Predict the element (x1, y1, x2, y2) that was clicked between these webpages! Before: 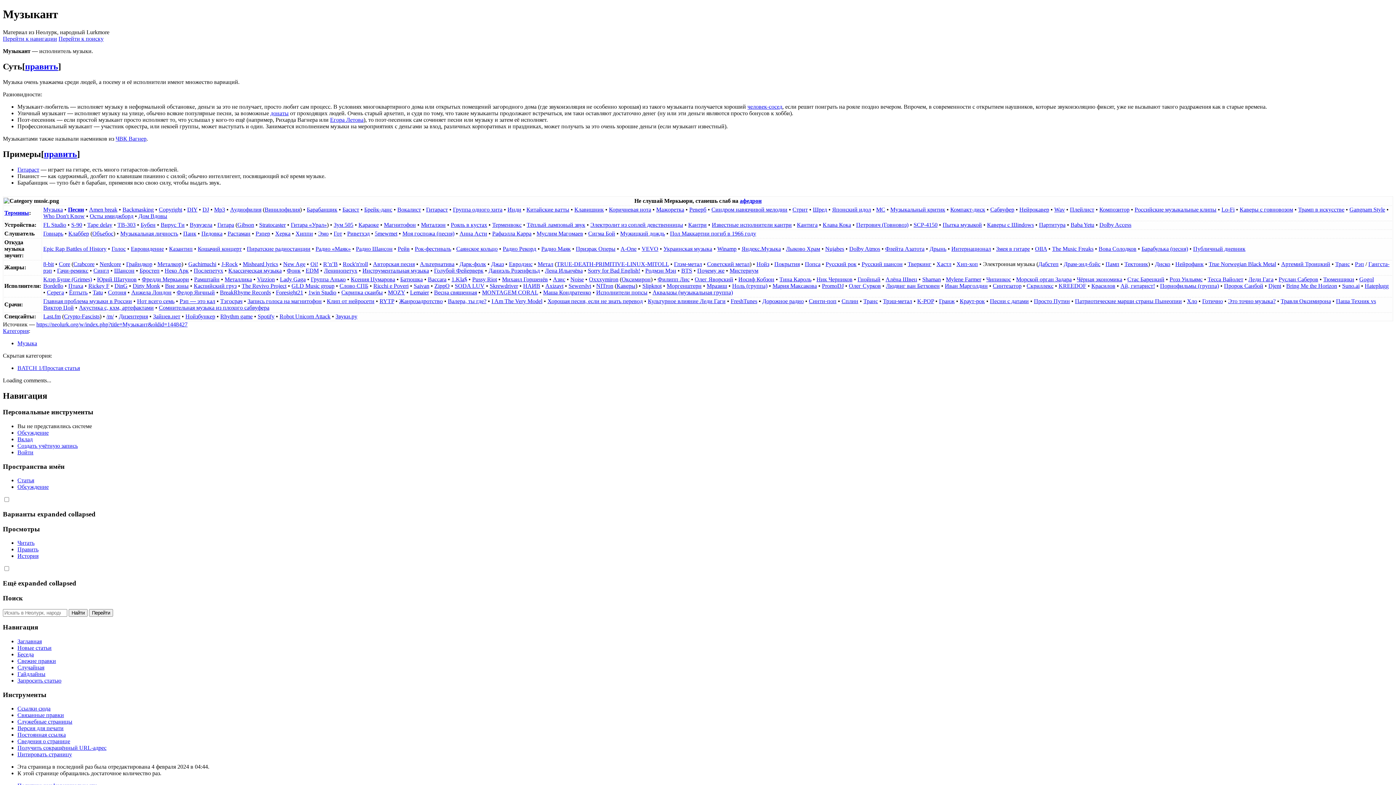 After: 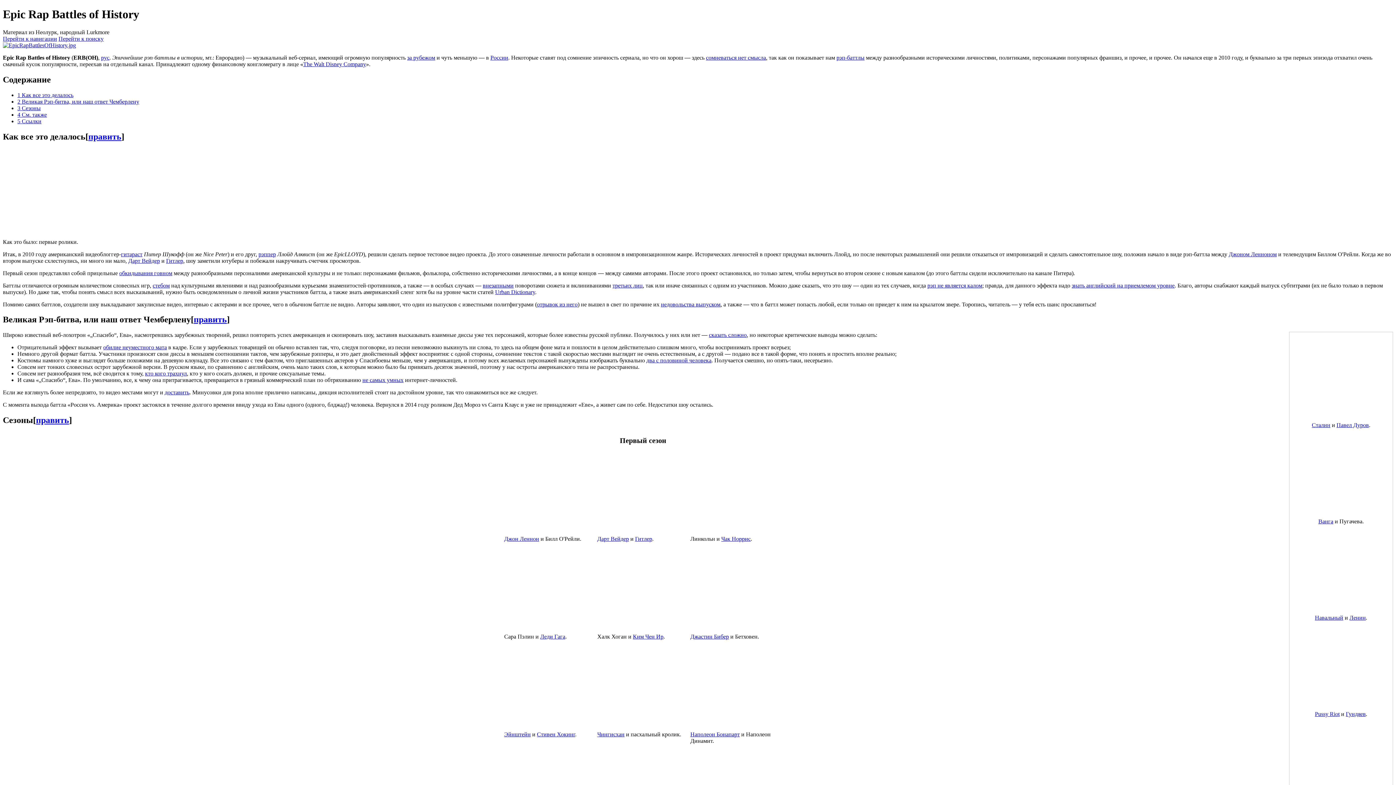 Action: bbox: (43, 245, 106, 252) label: Epic Rap Battles of History